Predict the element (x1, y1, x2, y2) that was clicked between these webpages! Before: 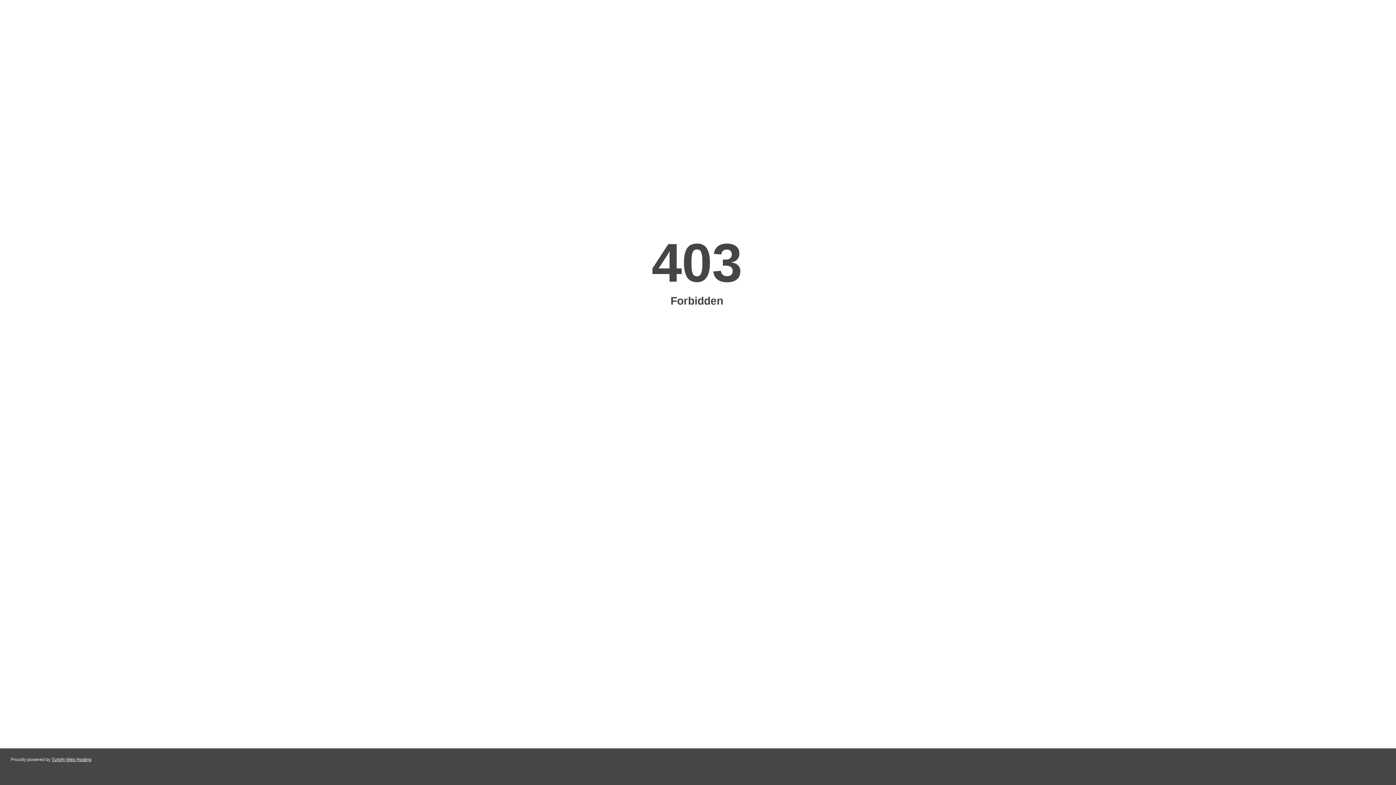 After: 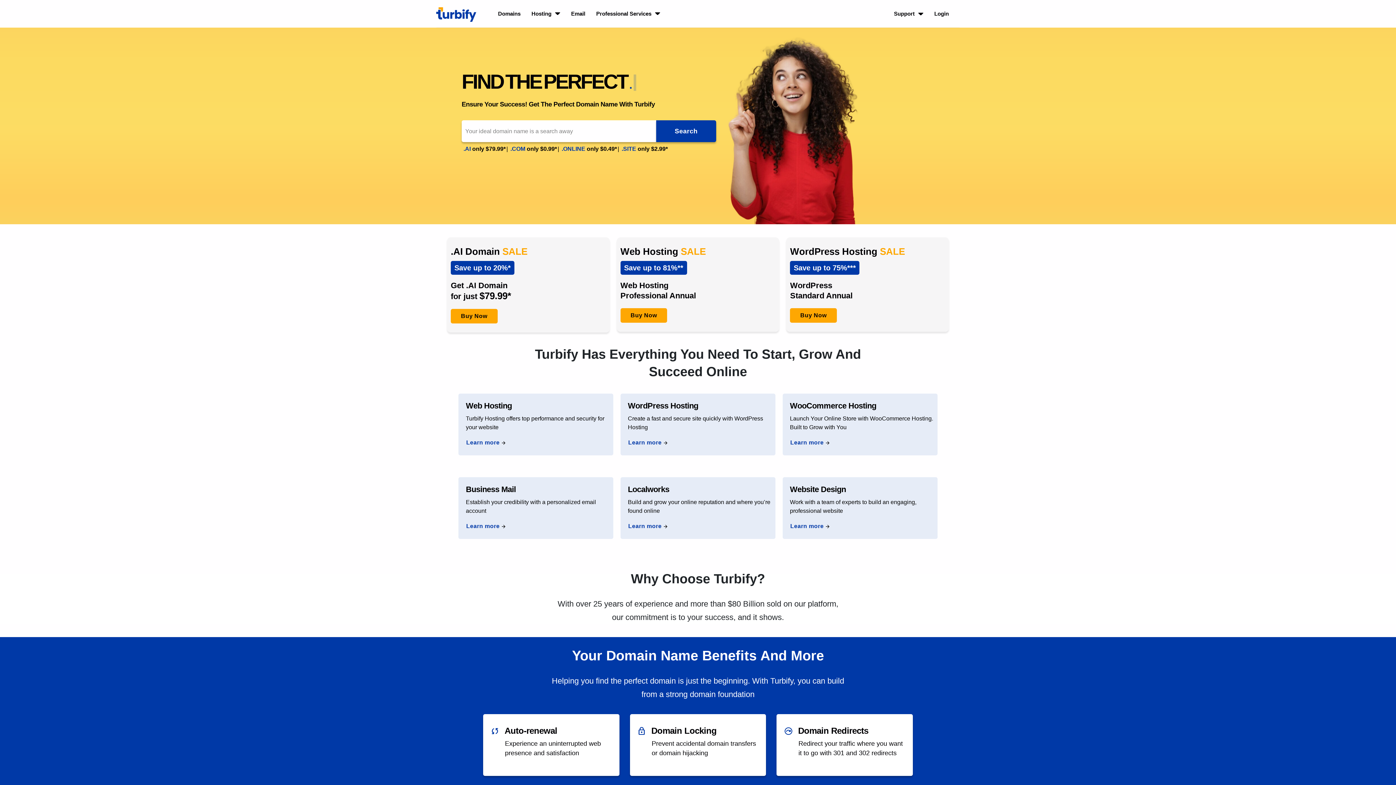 Action: label: Turbify Web Hosting bbox: (51, 757, 91, 762)